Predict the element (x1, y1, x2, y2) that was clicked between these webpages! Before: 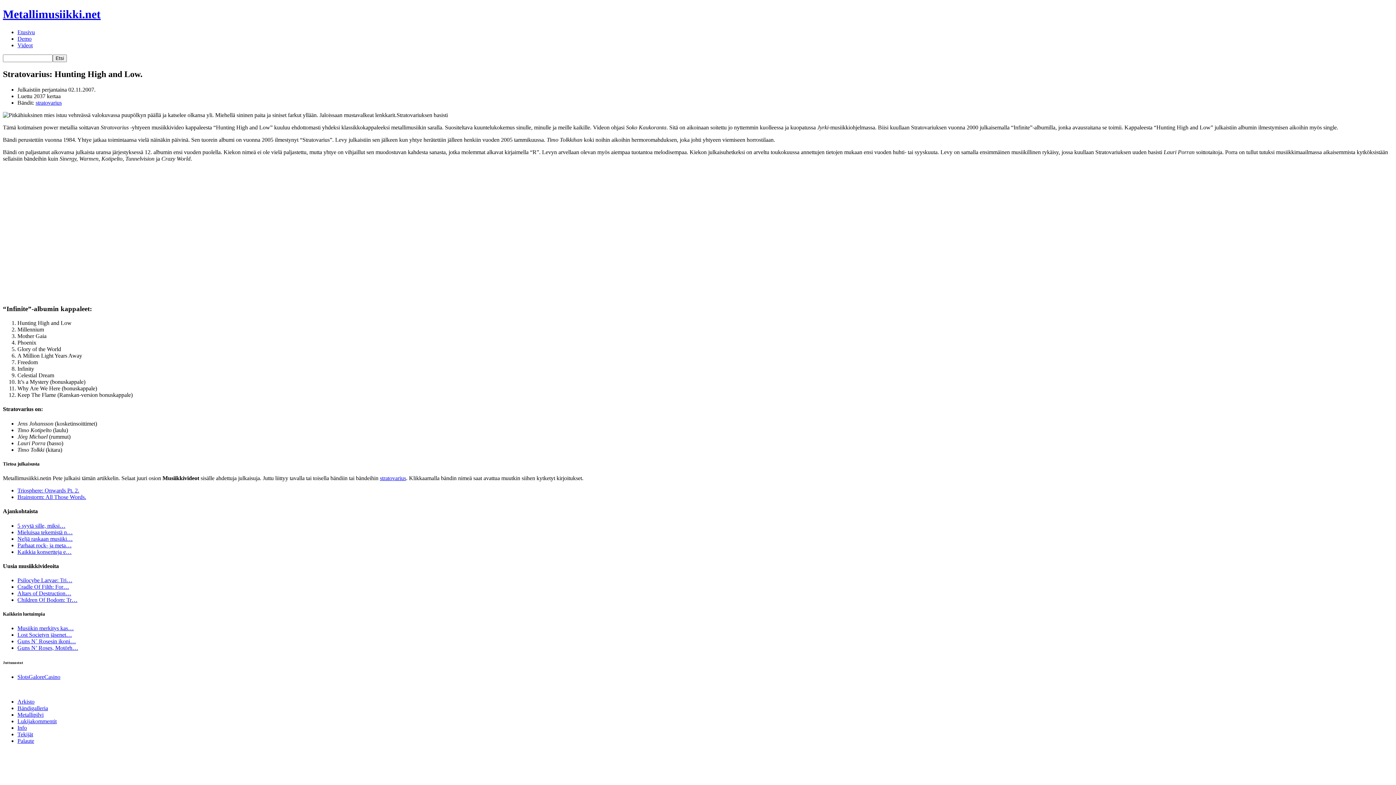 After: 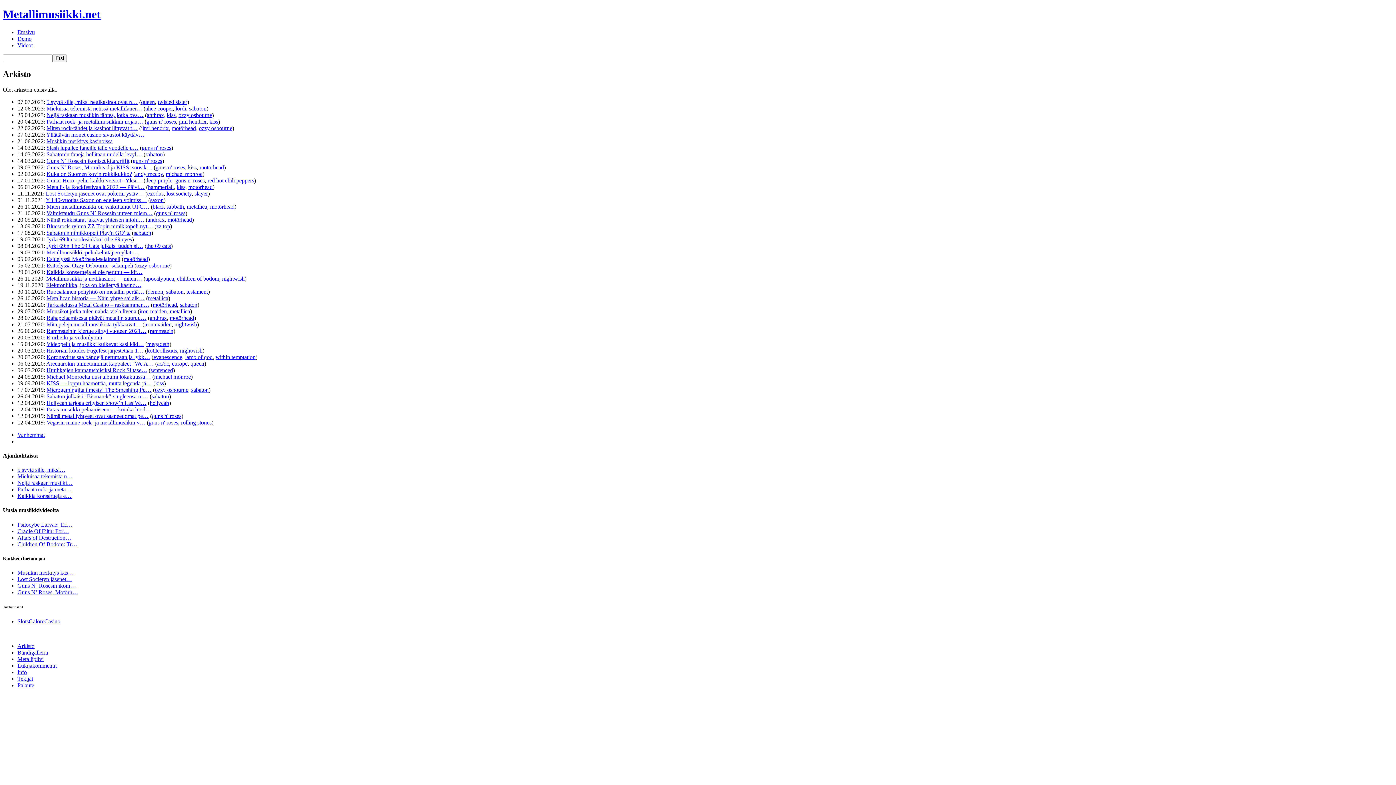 Action: bbox: (17, 699, 34, 705) label: Arkisto